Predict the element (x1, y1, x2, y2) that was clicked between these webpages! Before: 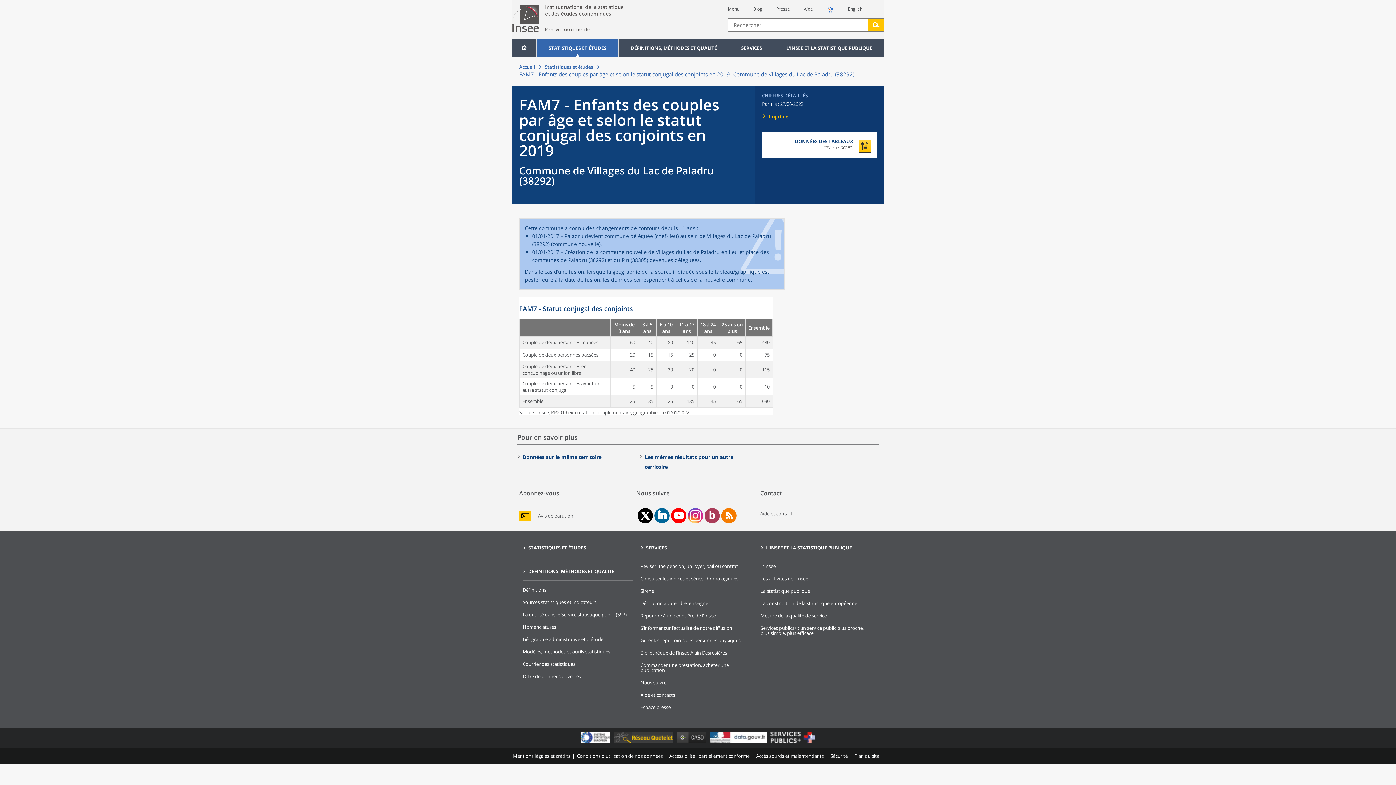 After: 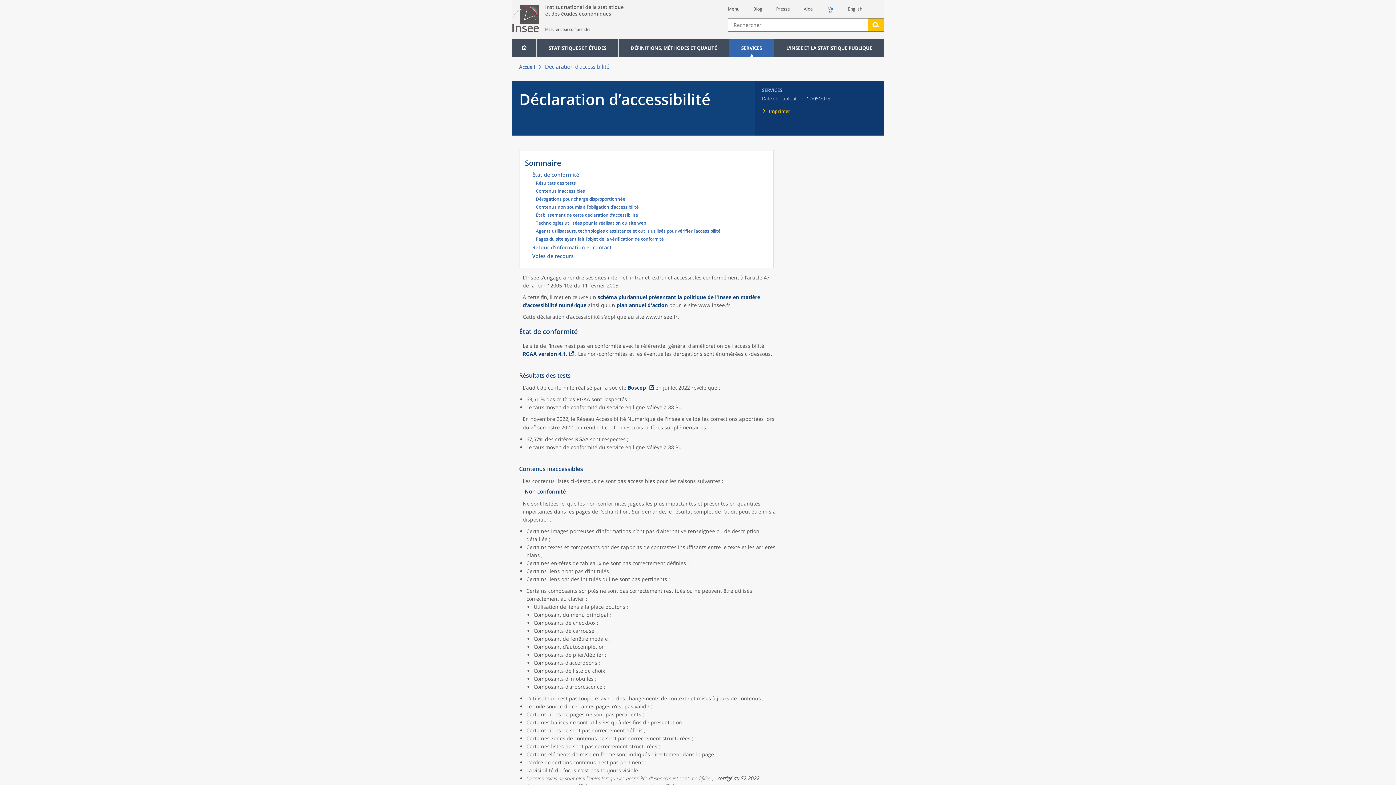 Action: label: Accessibilité : partiellement conforme bbox: (669, 753, 749, 759)